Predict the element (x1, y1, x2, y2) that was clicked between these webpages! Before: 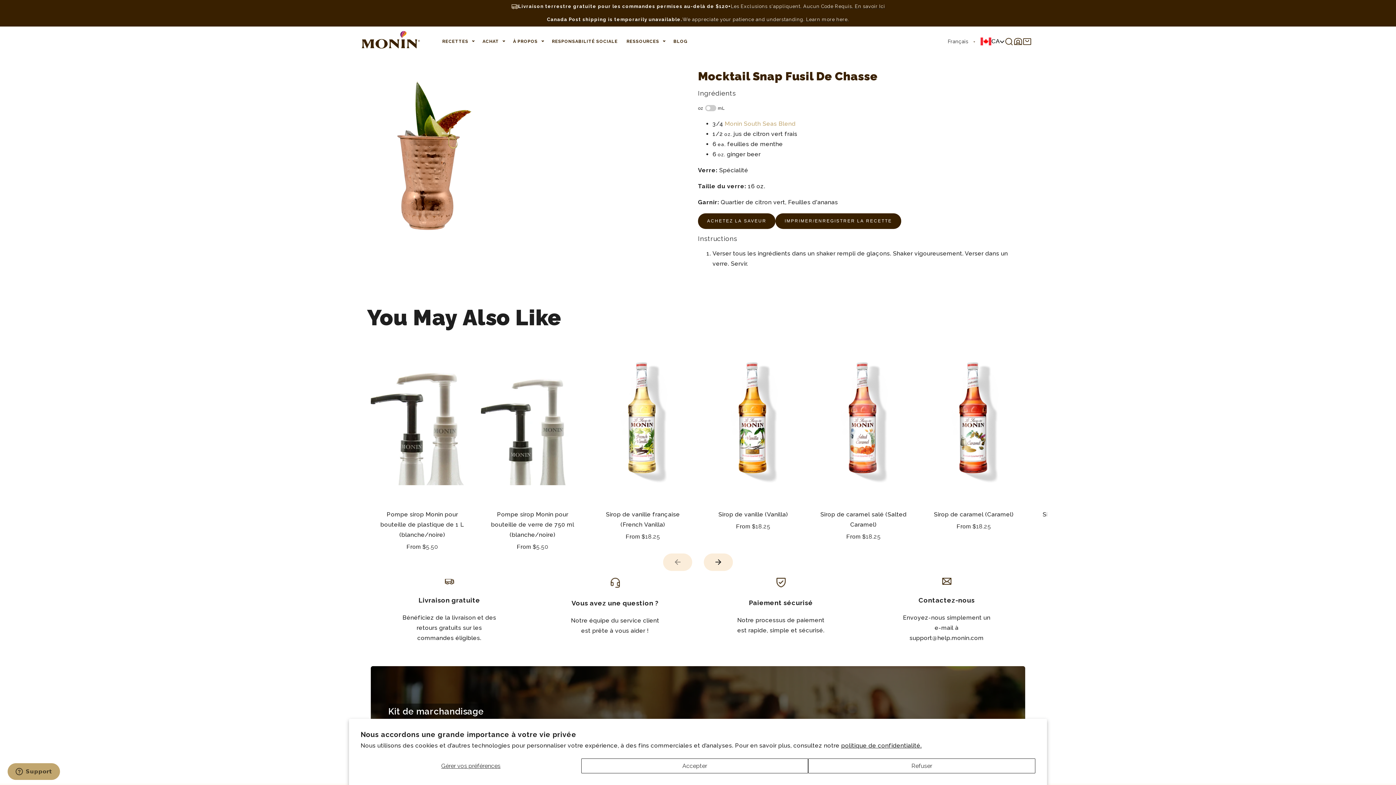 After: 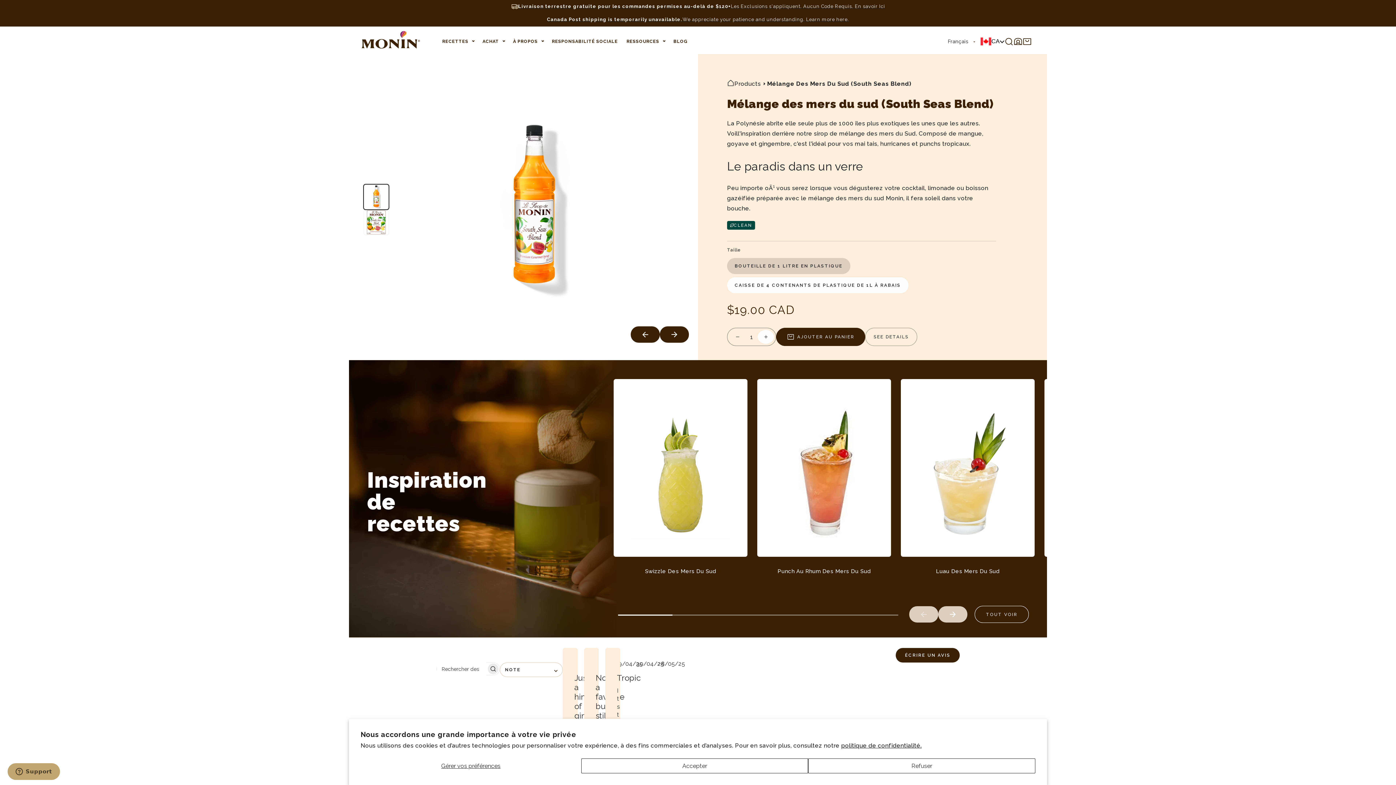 Action: label: Monin South Seas Blend bbox: (724, 120, 795, 127)